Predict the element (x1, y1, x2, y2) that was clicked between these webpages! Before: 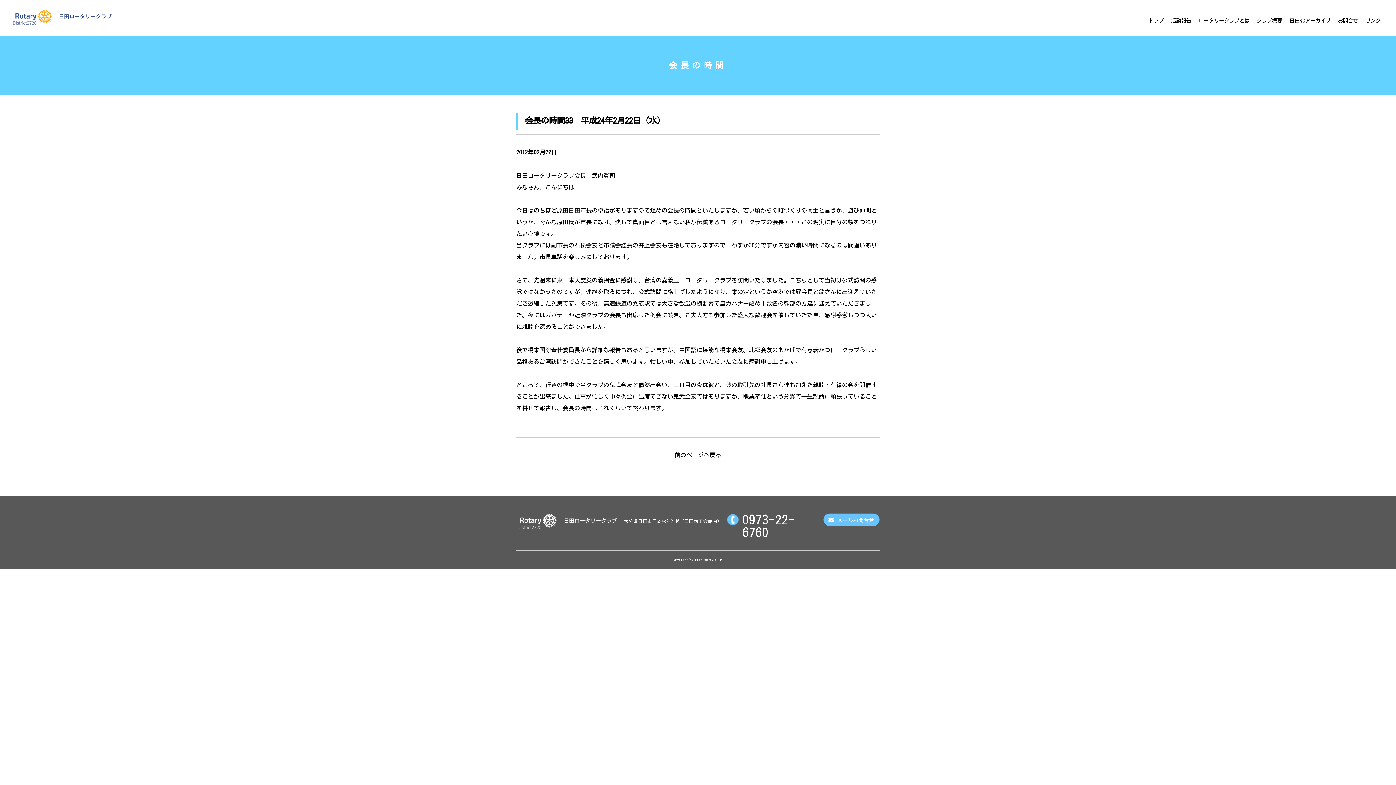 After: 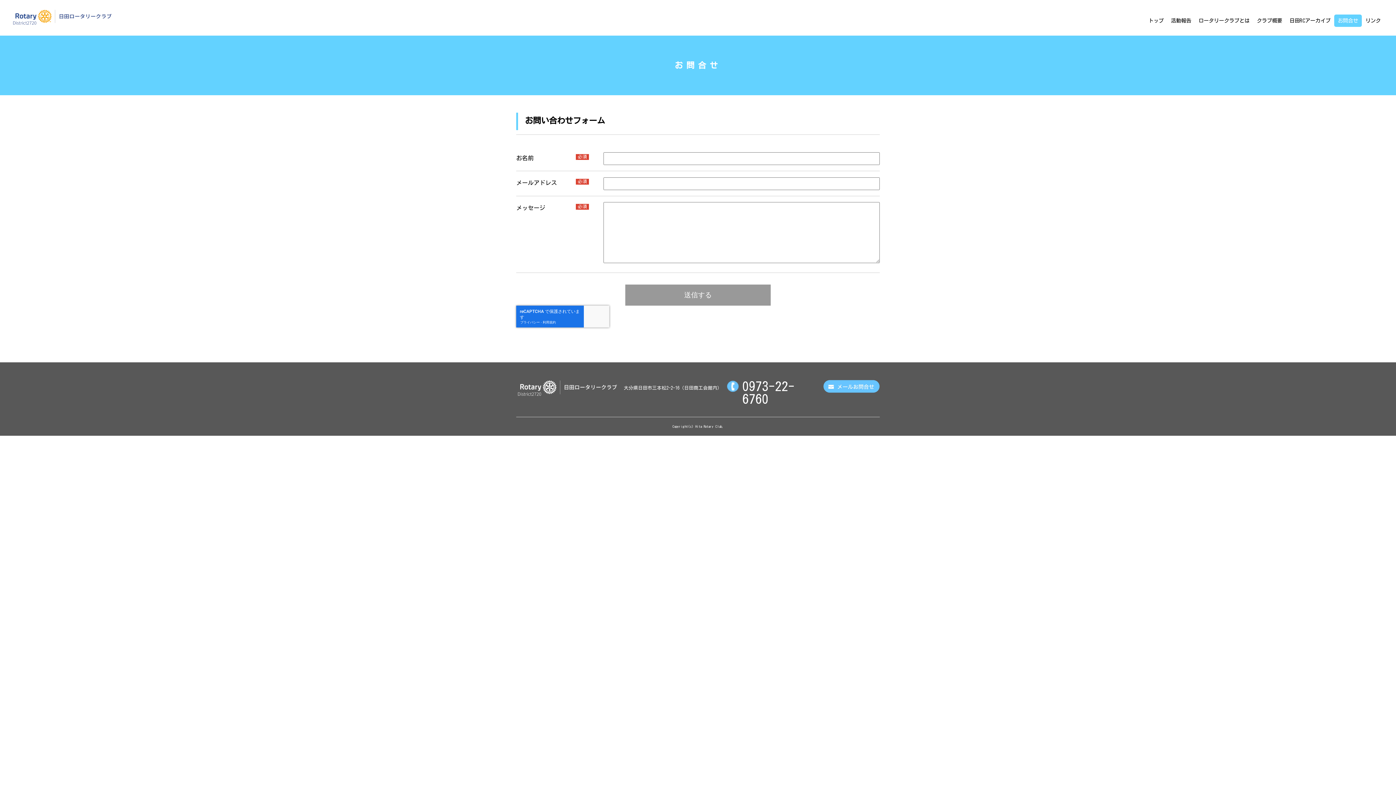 Action: bbox: (823, 517, 880, 523)